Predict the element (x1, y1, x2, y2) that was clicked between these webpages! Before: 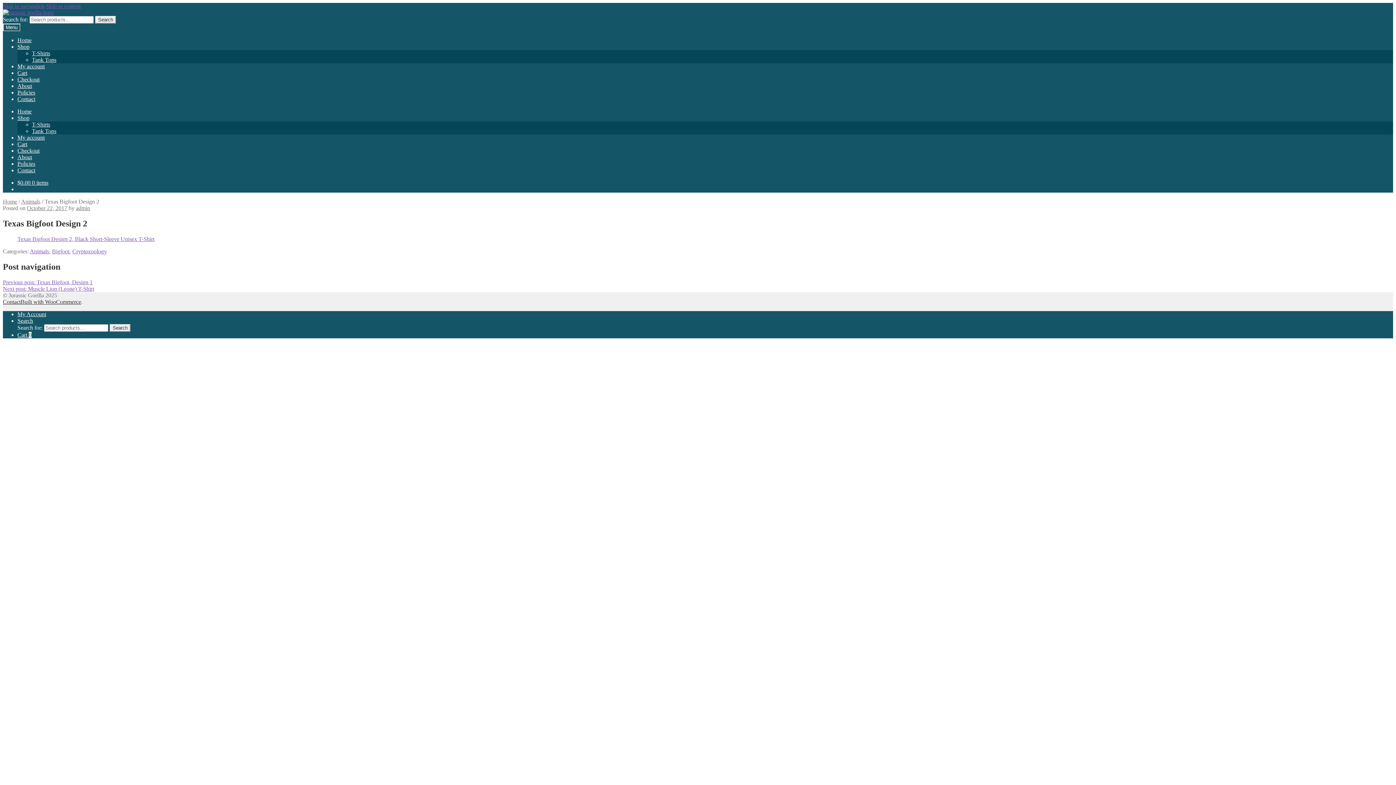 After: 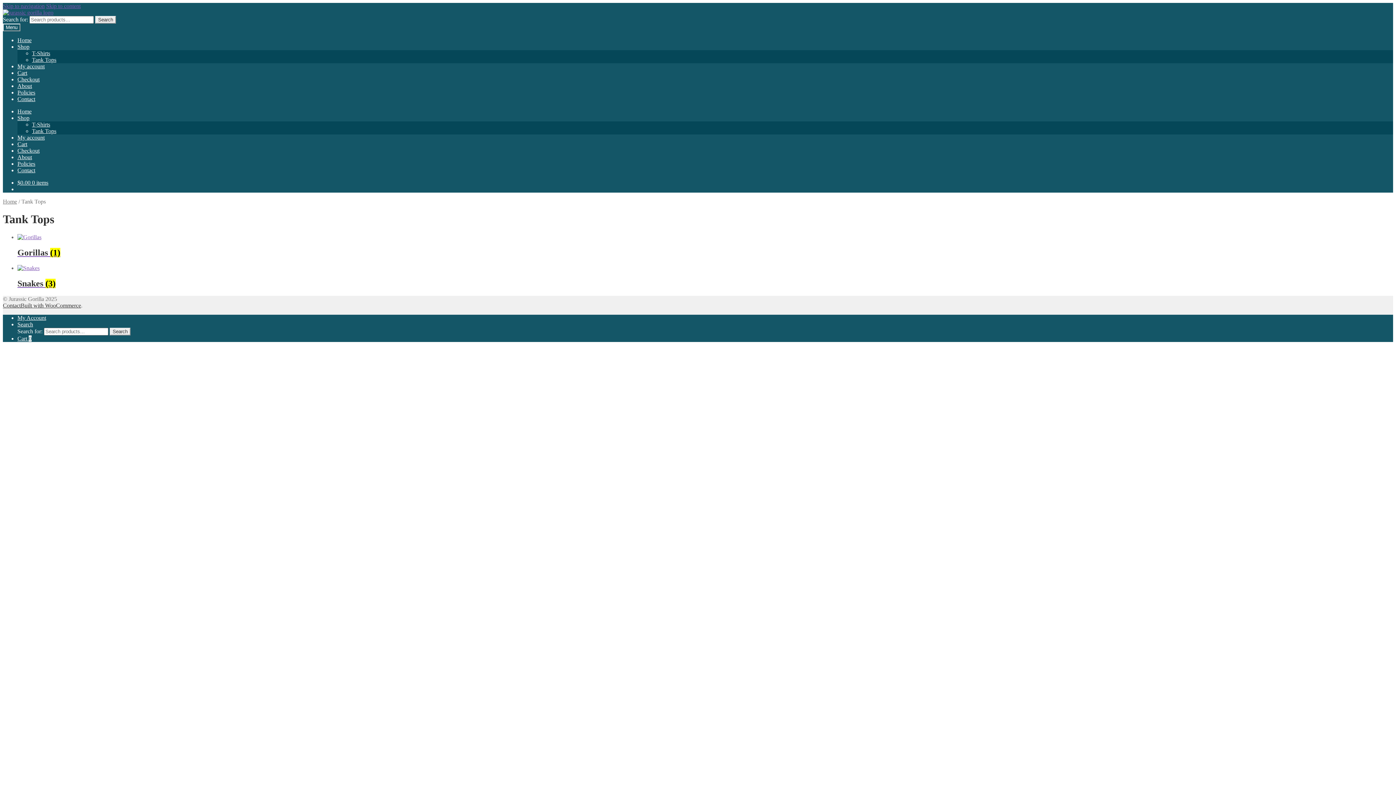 Action: label: Tank Tops bbox: (32, 128, 56, 134)